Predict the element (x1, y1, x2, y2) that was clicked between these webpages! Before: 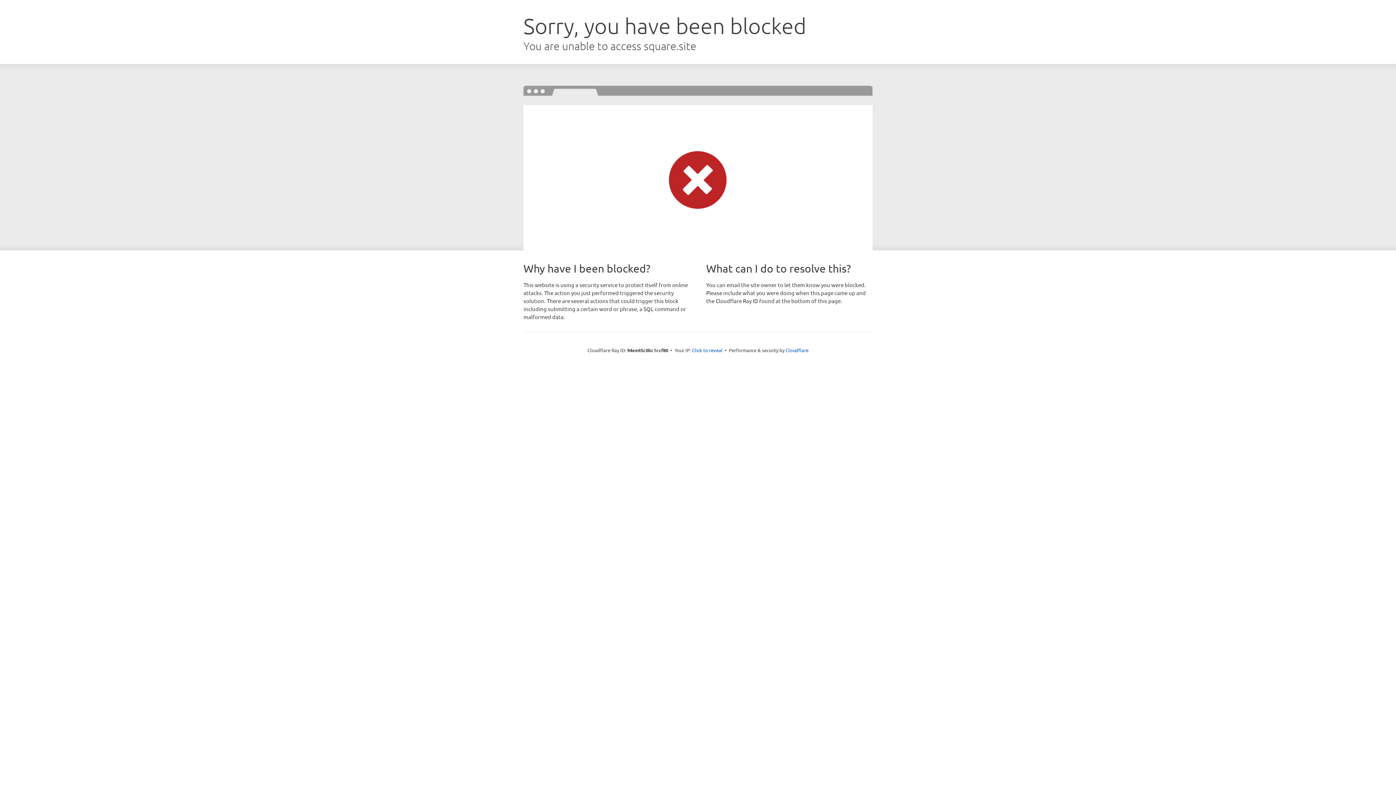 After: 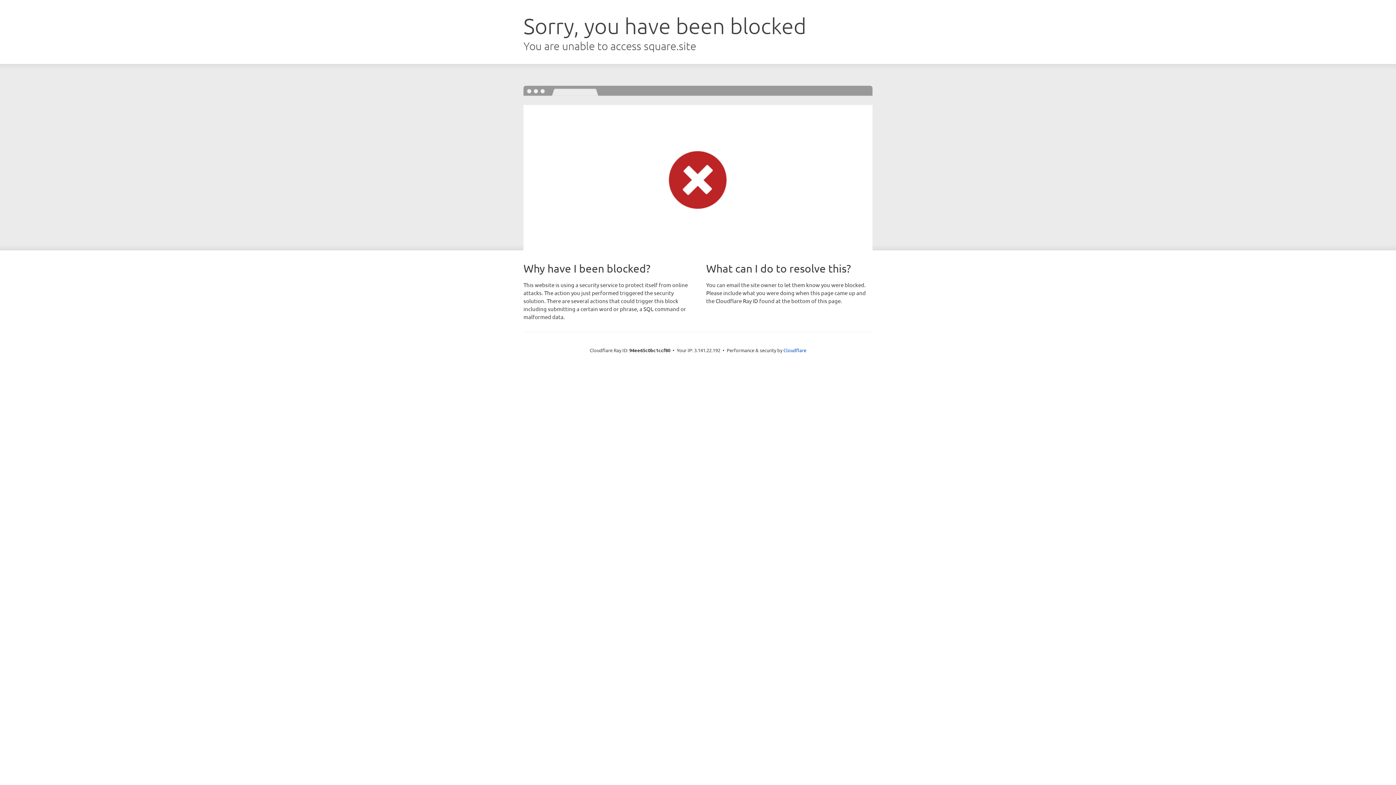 Action: bbox: (692, 346, 722, 353) label: Click to reveal